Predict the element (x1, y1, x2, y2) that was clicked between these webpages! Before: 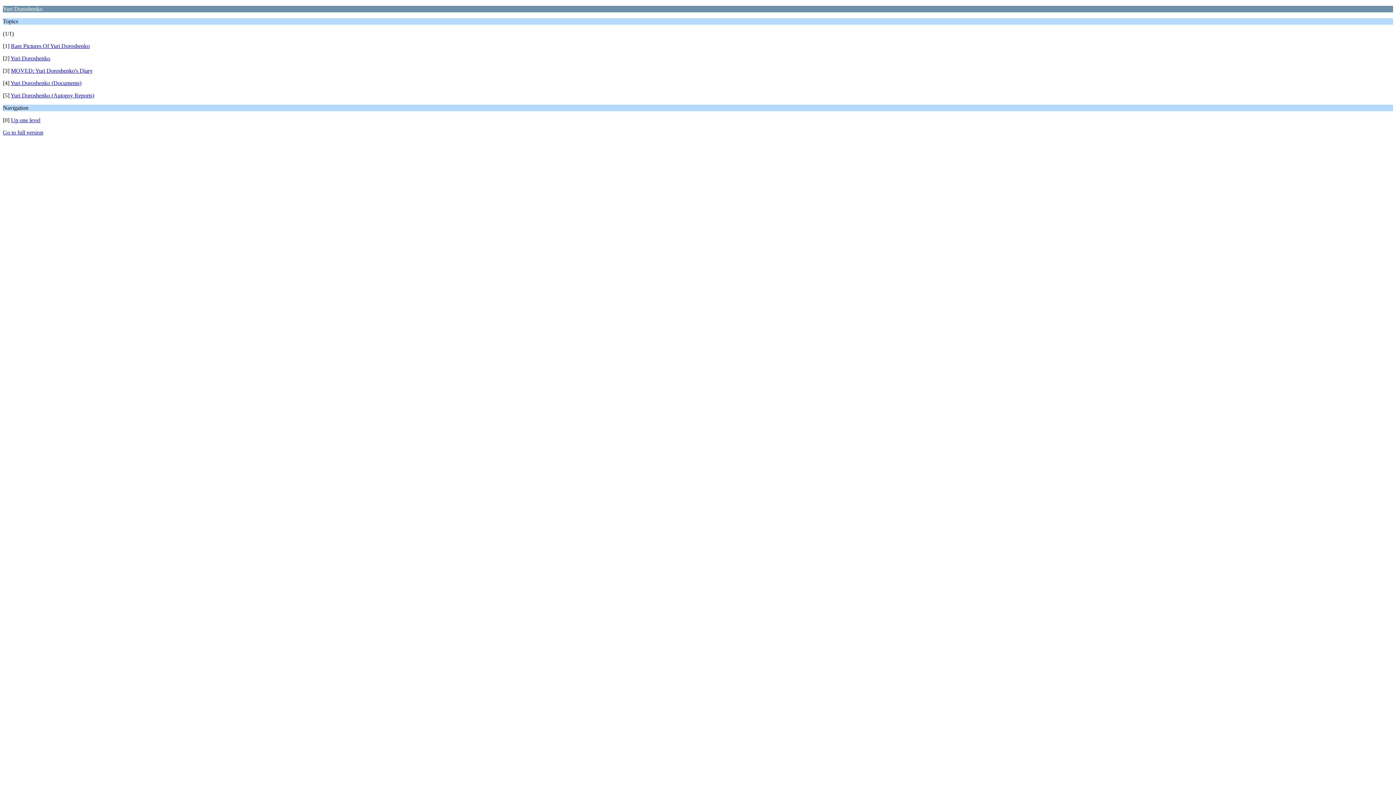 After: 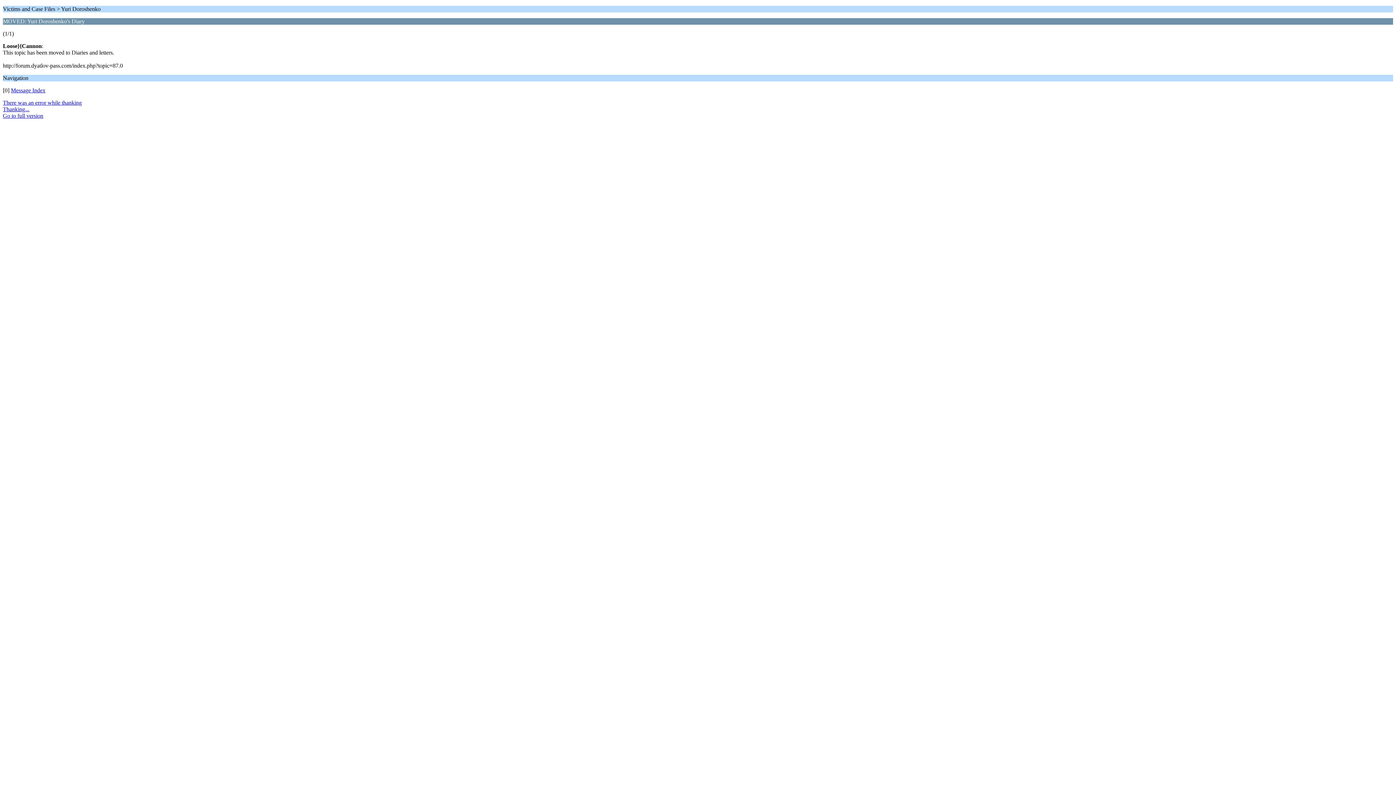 Action: bbox: (10, 67, 92, 73) label: MOVED: Yuri Doroshenko's Diary